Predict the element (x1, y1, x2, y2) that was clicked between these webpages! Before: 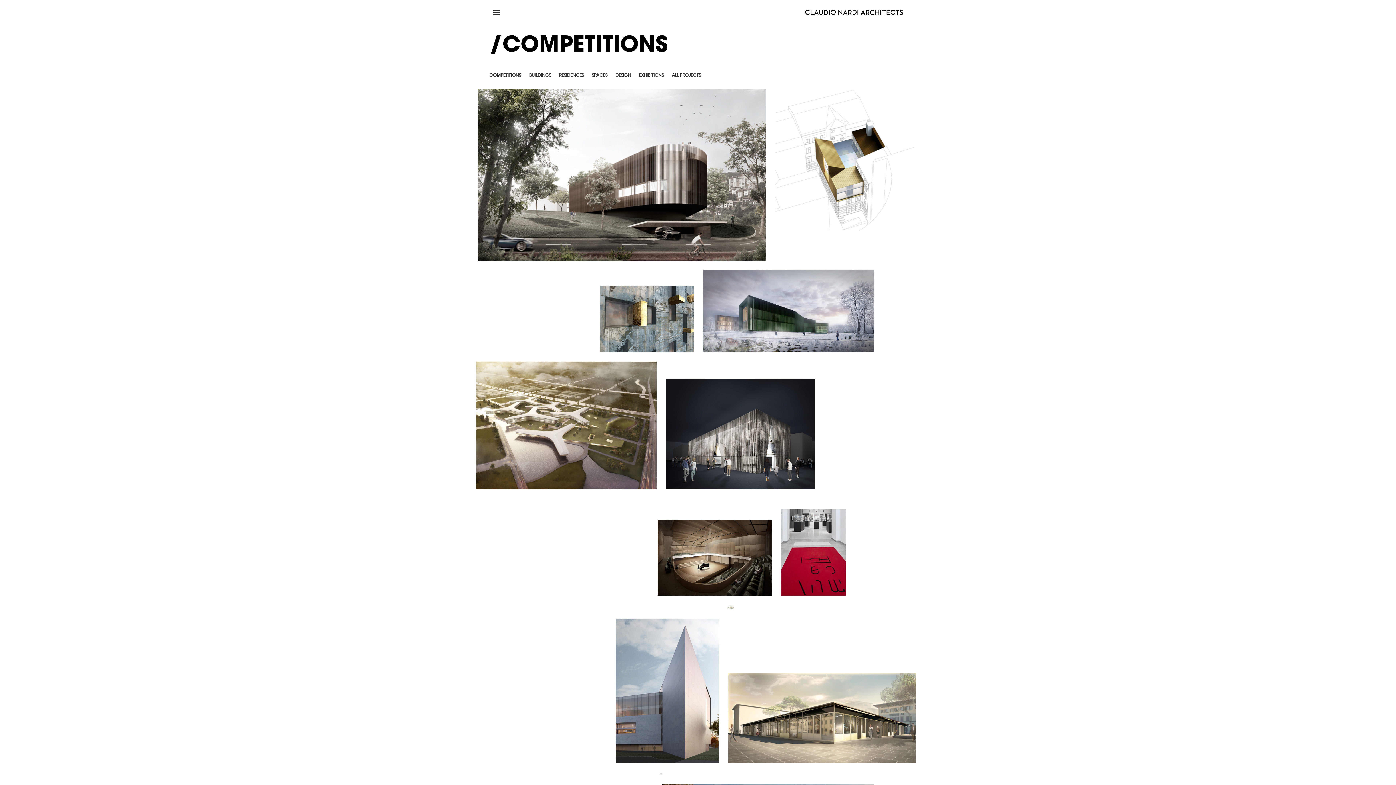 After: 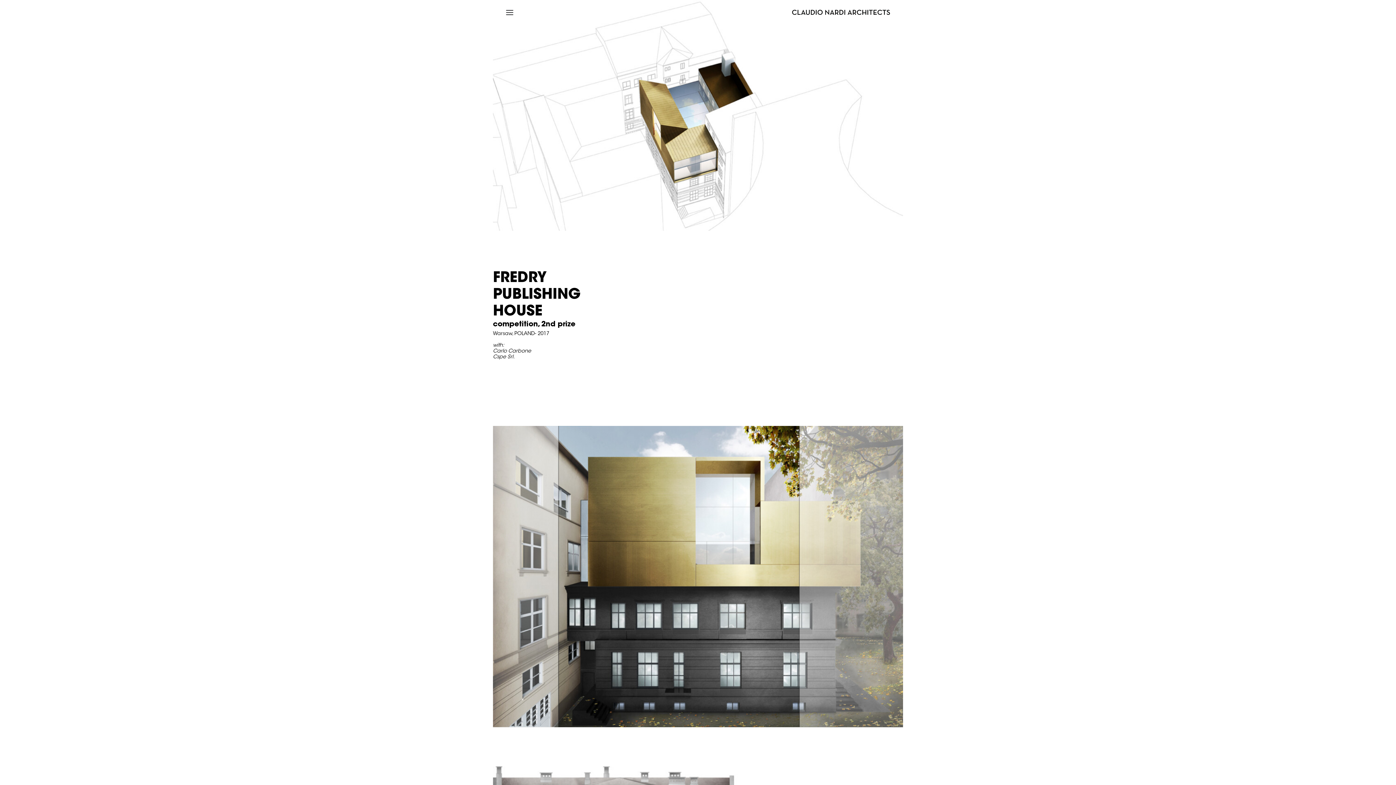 Action: bbox: (775, 89, 914, 231) label: CONCORSO CASA EDITRICE FREDRY

VARSAVIA